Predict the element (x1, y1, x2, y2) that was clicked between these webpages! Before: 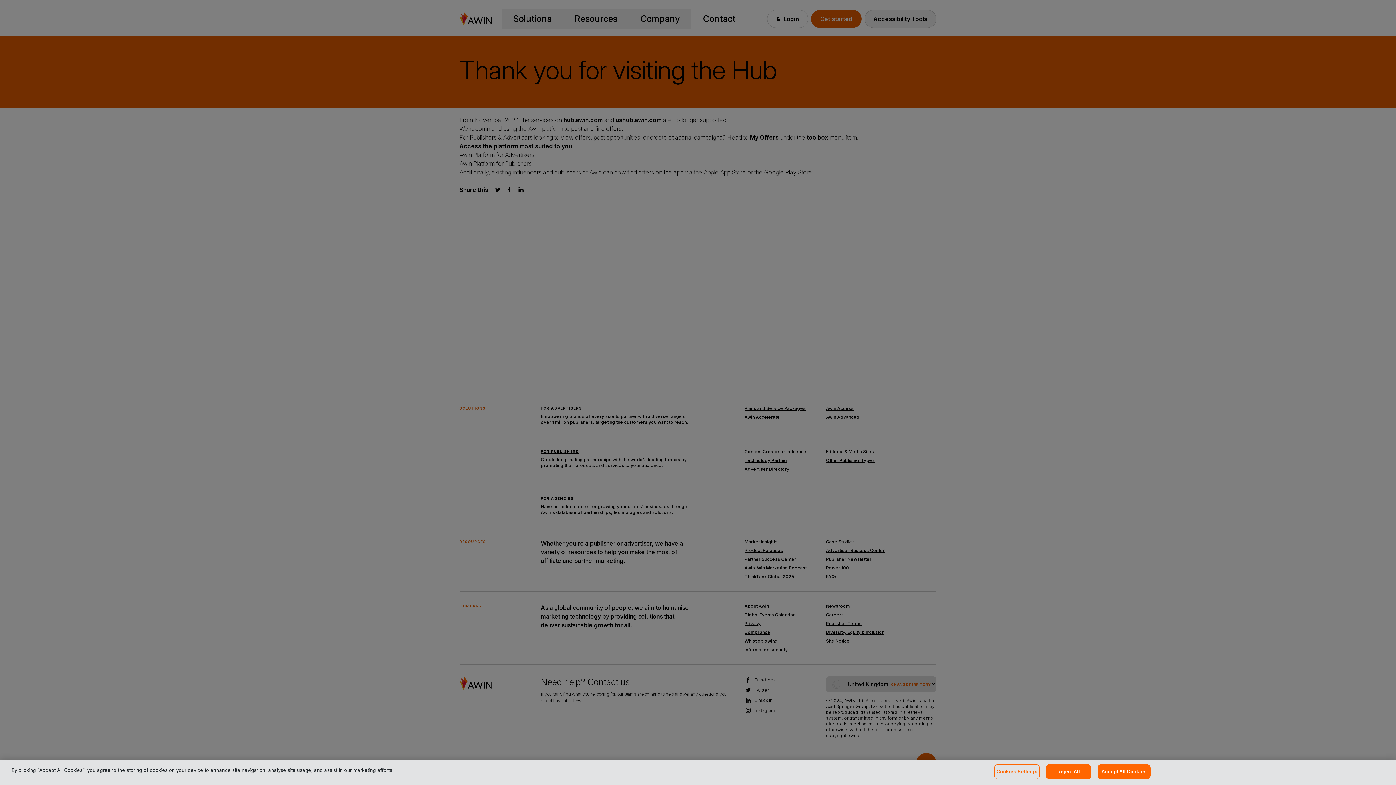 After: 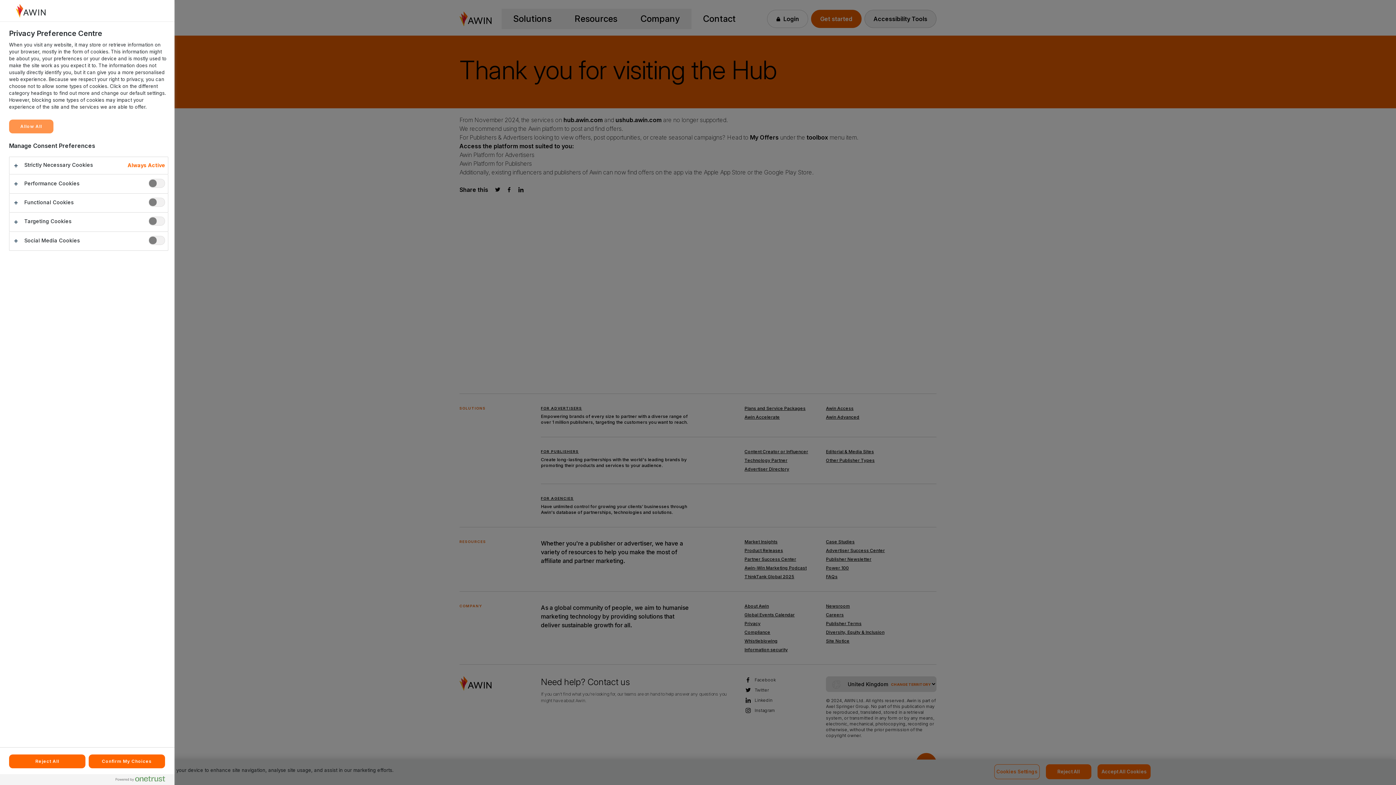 Action: bbox: (994, 764, 1040, 779) label: Cookies Settings